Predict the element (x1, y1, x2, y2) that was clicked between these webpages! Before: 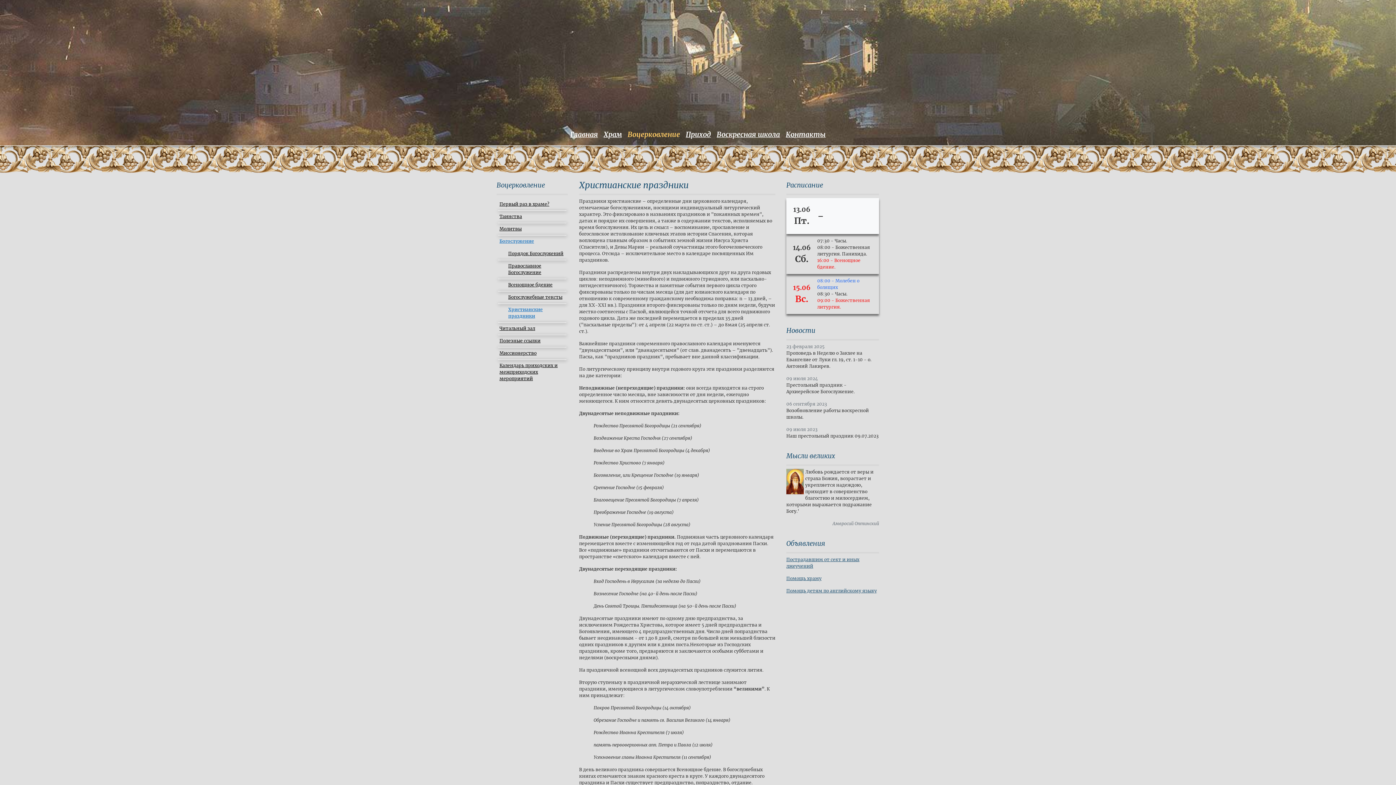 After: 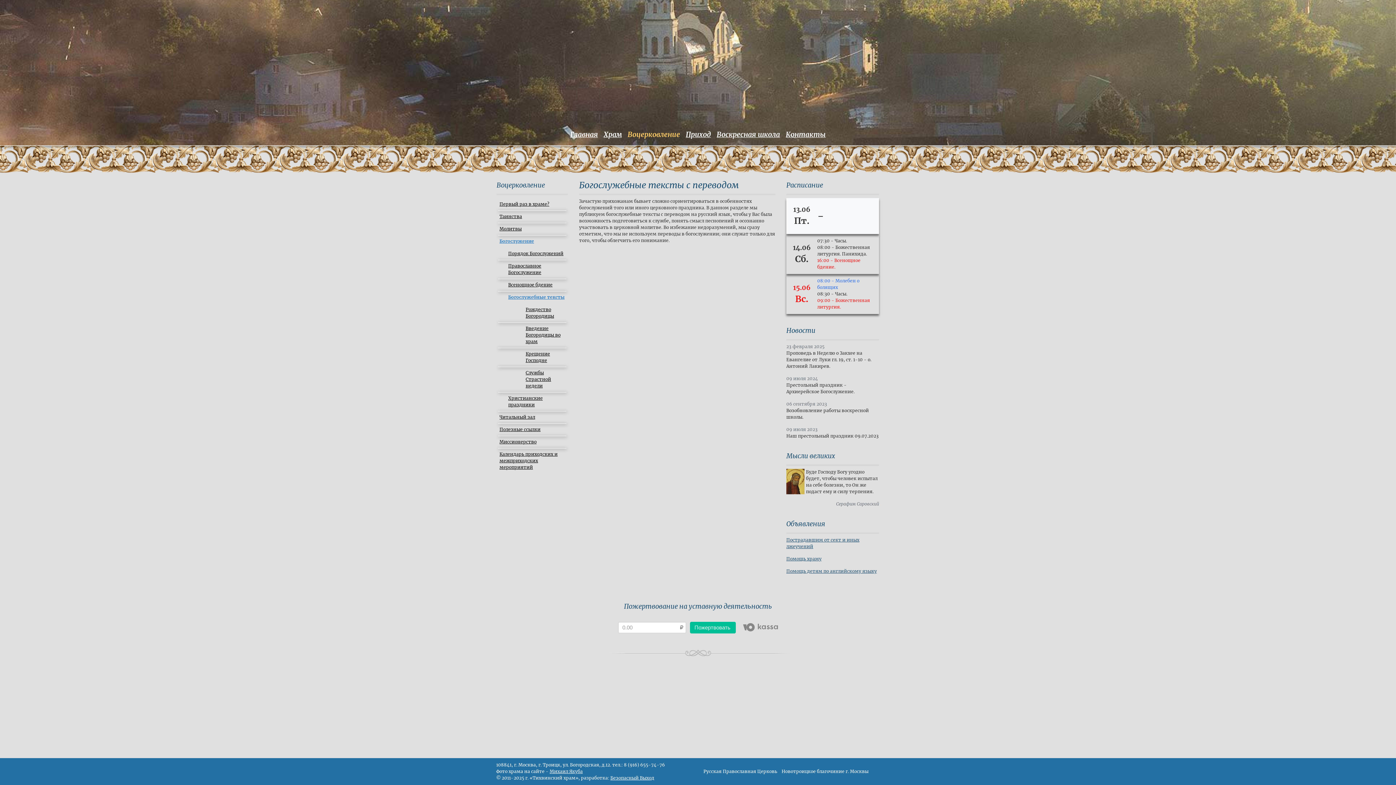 Action: bbox: (505, 291, 568, 303) label: Богослужебные тексты